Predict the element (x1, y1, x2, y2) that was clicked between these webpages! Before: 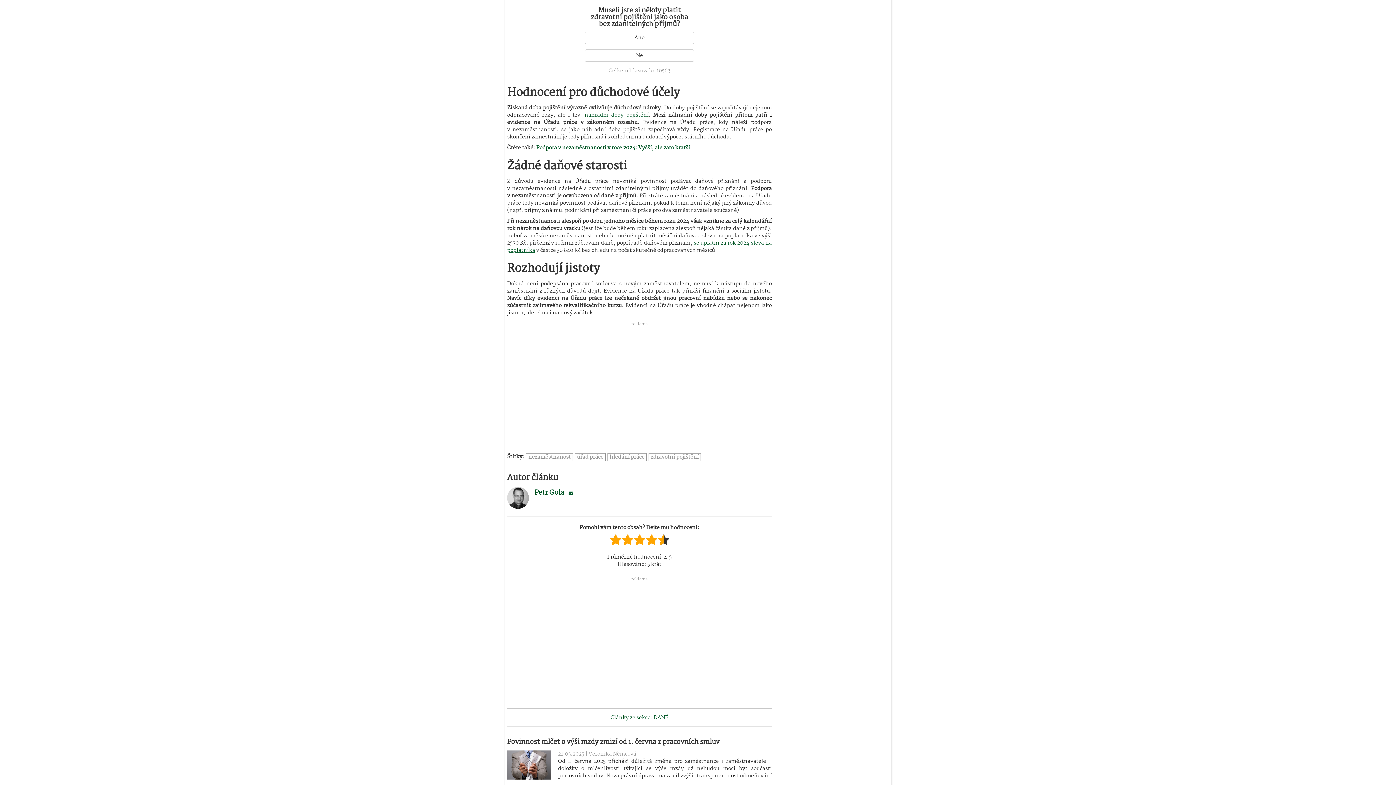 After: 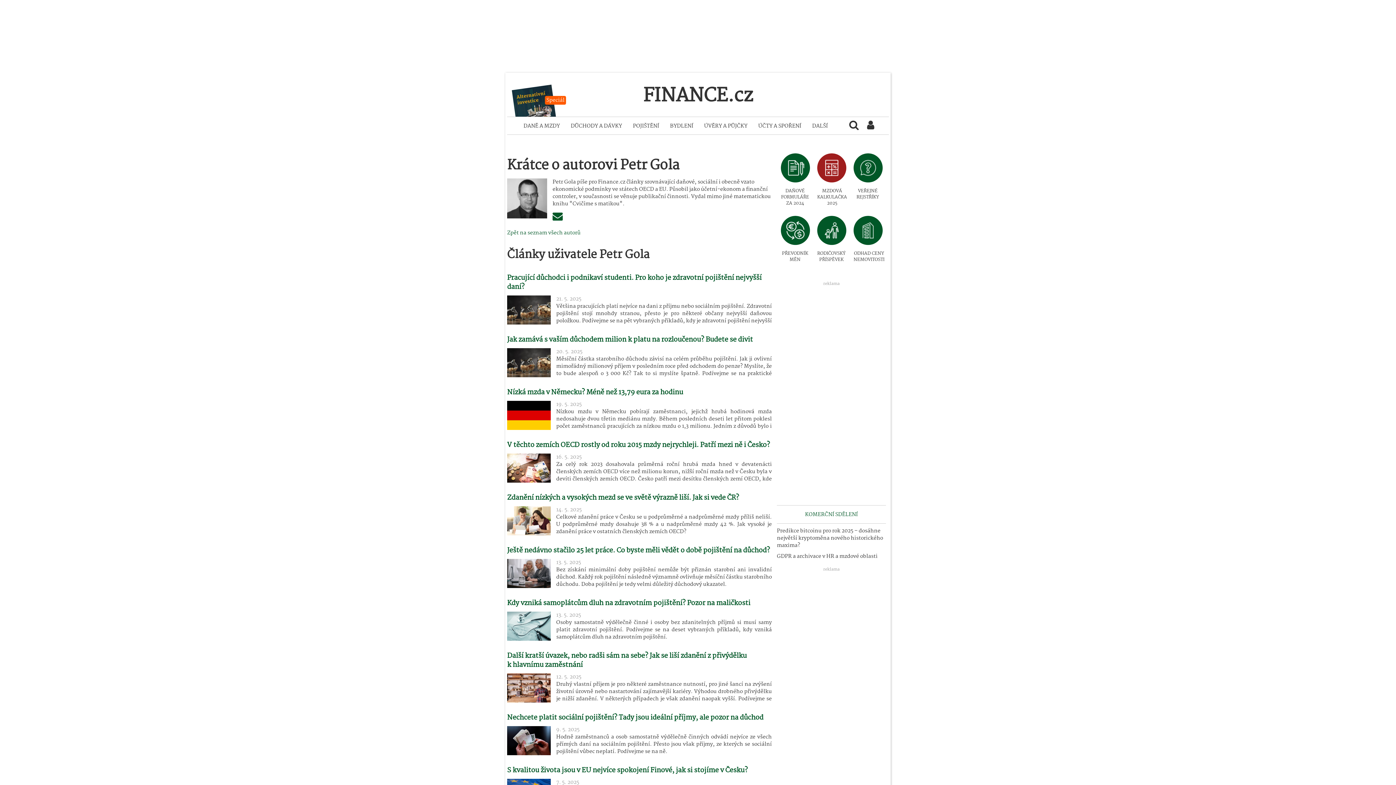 Action: label: Petr Gola bbox: (534, 487, 564, 498)